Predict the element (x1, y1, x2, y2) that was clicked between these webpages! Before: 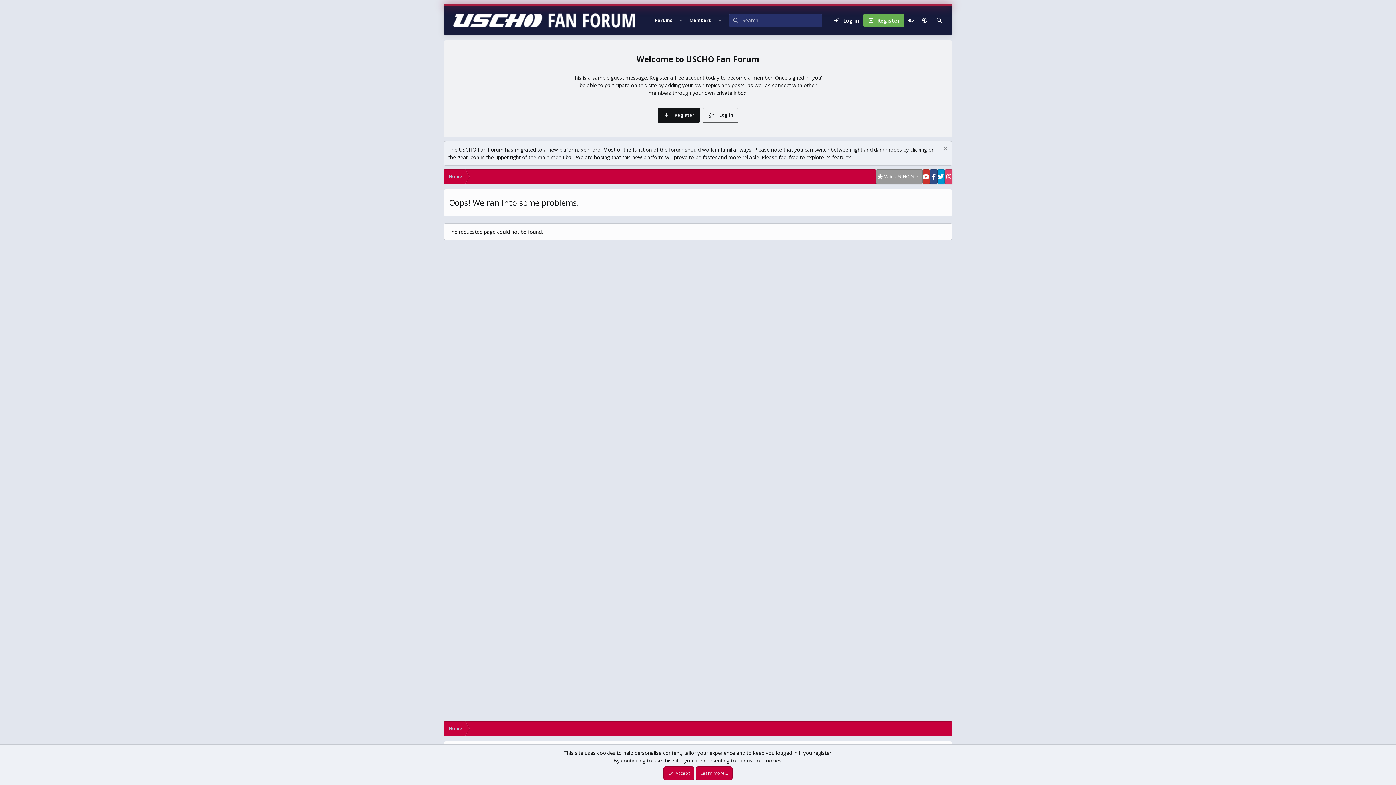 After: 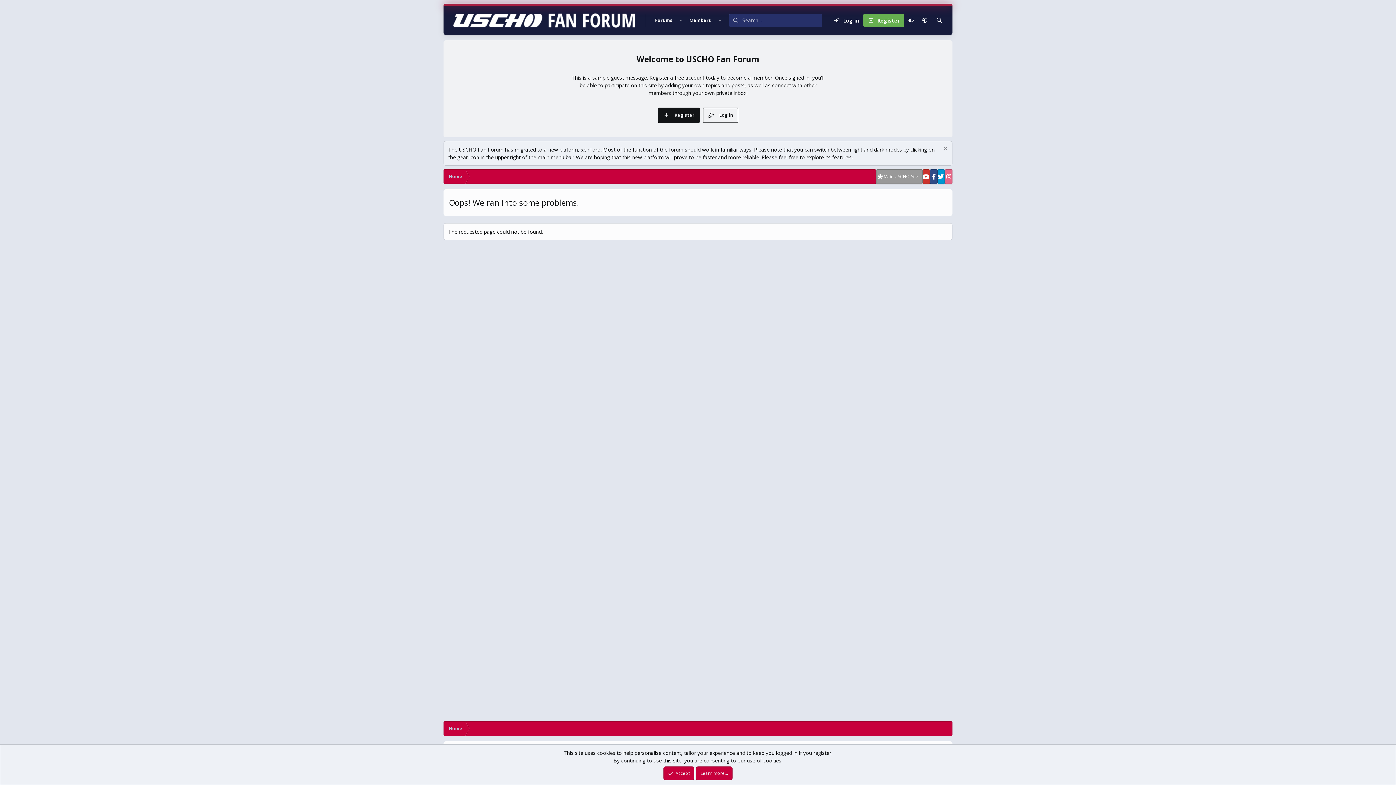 Action: bbox: (945, 169, 952, 184)